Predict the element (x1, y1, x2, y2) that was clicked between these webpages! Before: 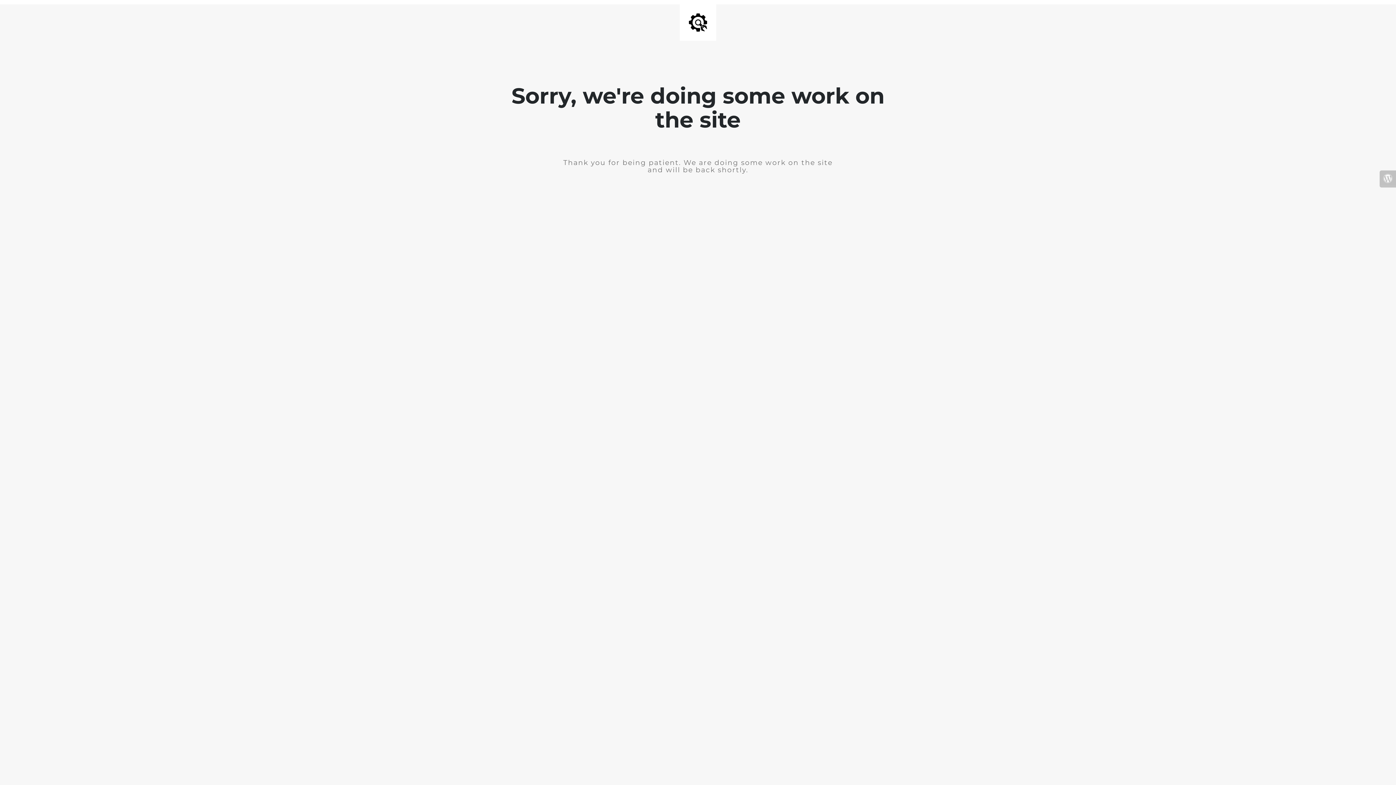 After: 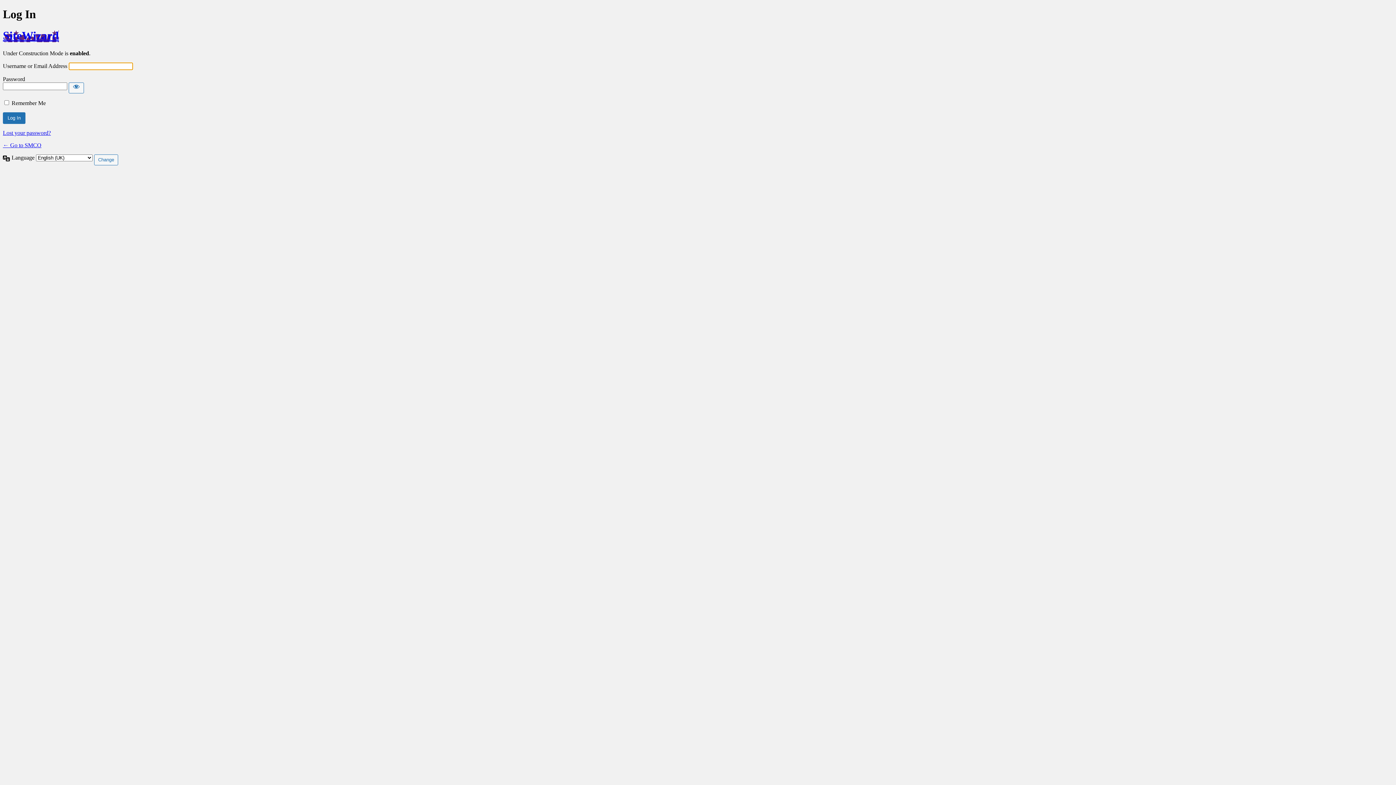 Action: bbox: (1380, 170, 1396, 187)